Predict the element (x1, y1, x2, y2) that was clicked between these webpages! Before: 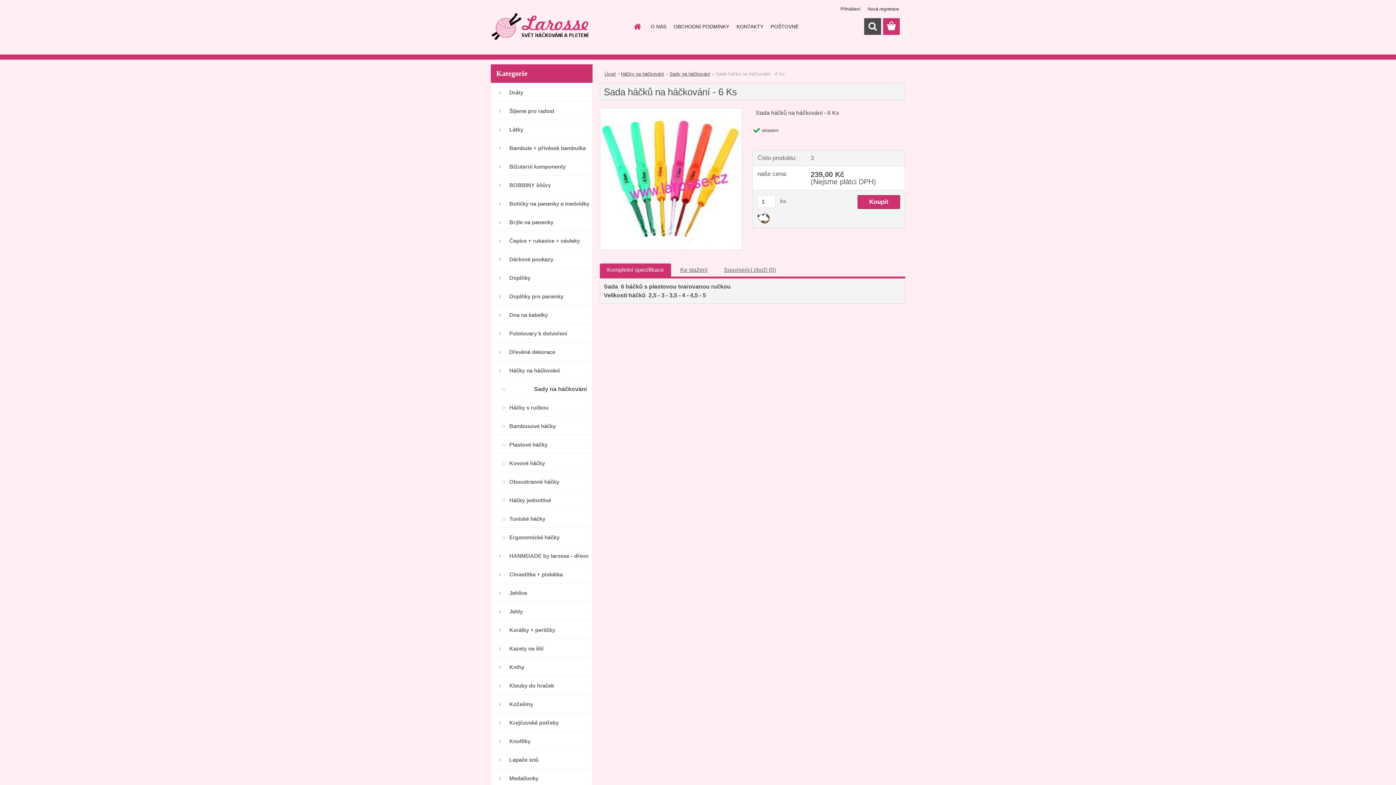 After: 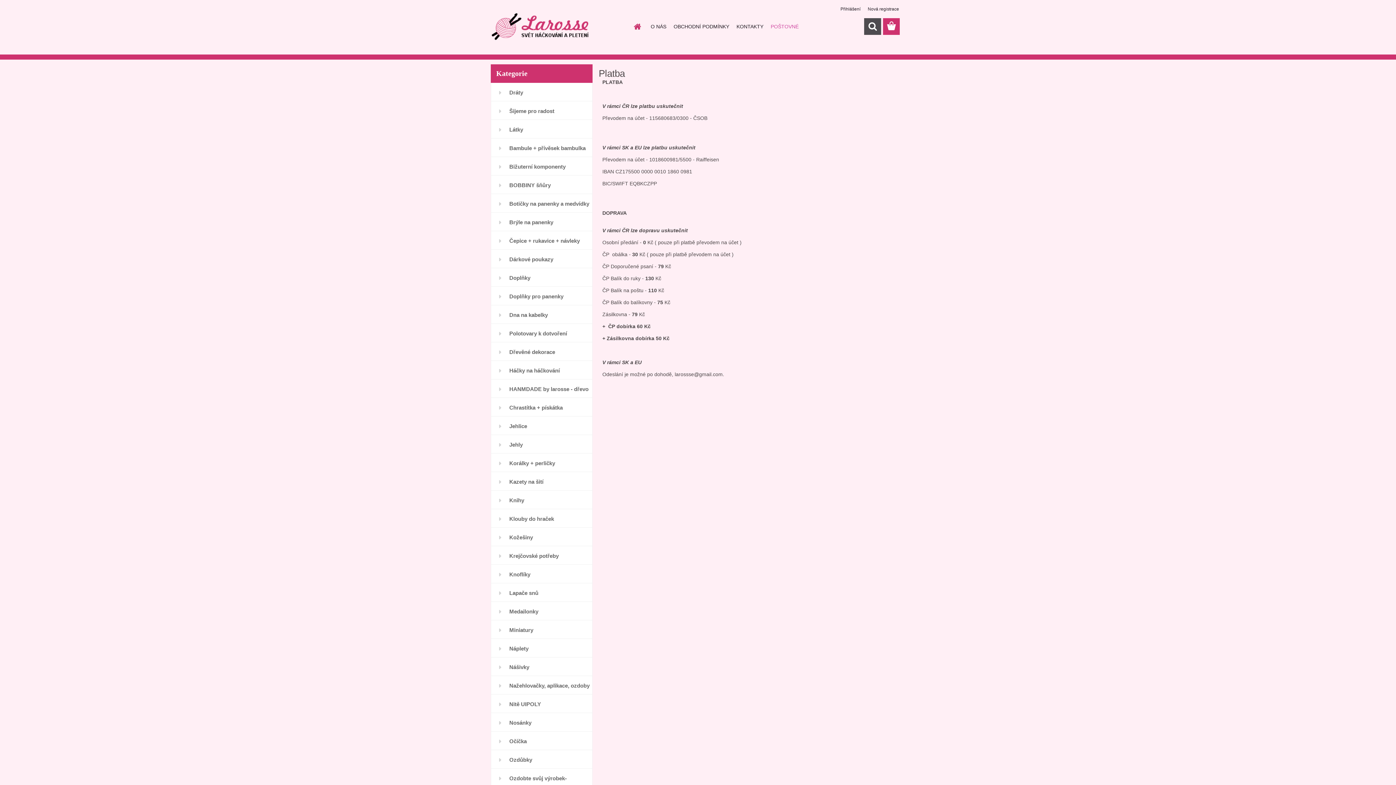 Action: label: POŠTOVNÉ bbox: (767, 18, 802, 34)